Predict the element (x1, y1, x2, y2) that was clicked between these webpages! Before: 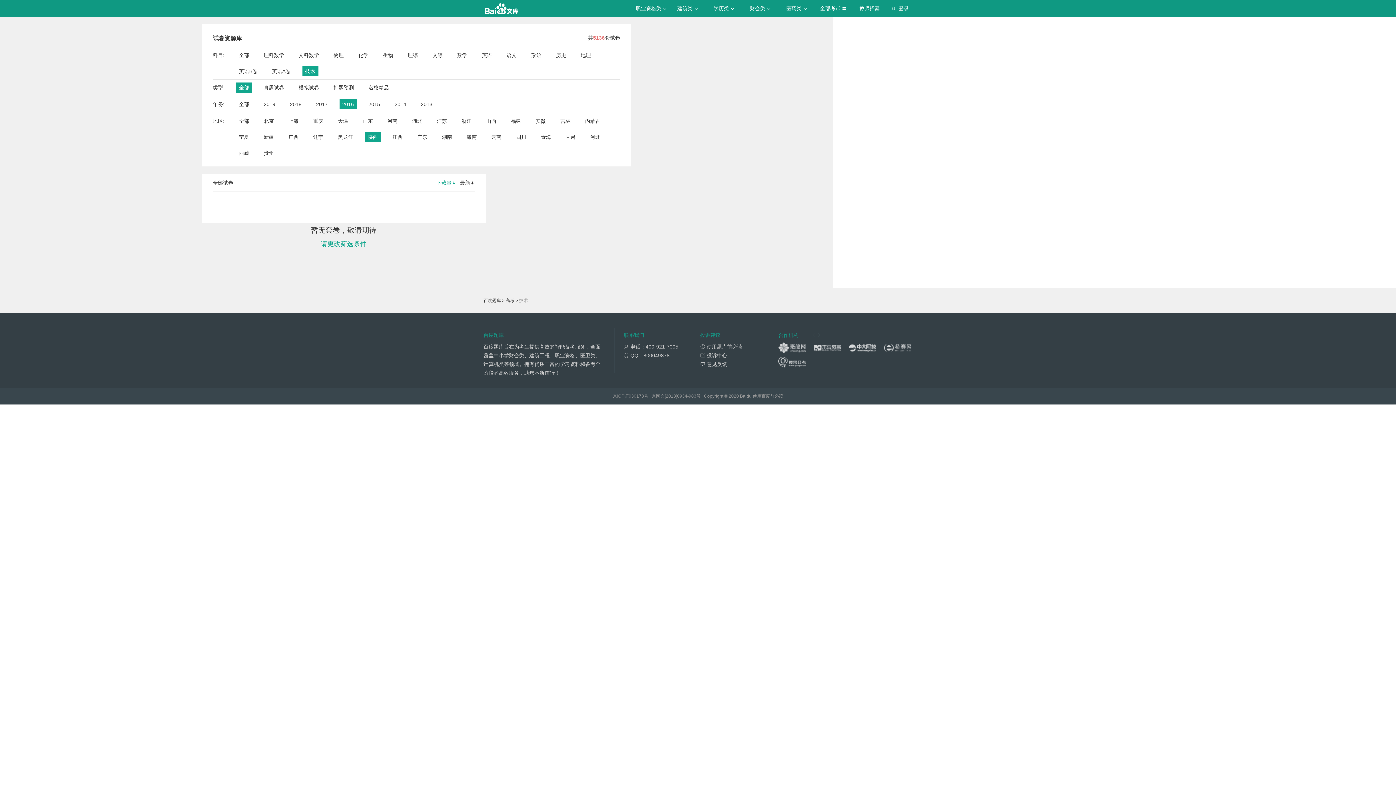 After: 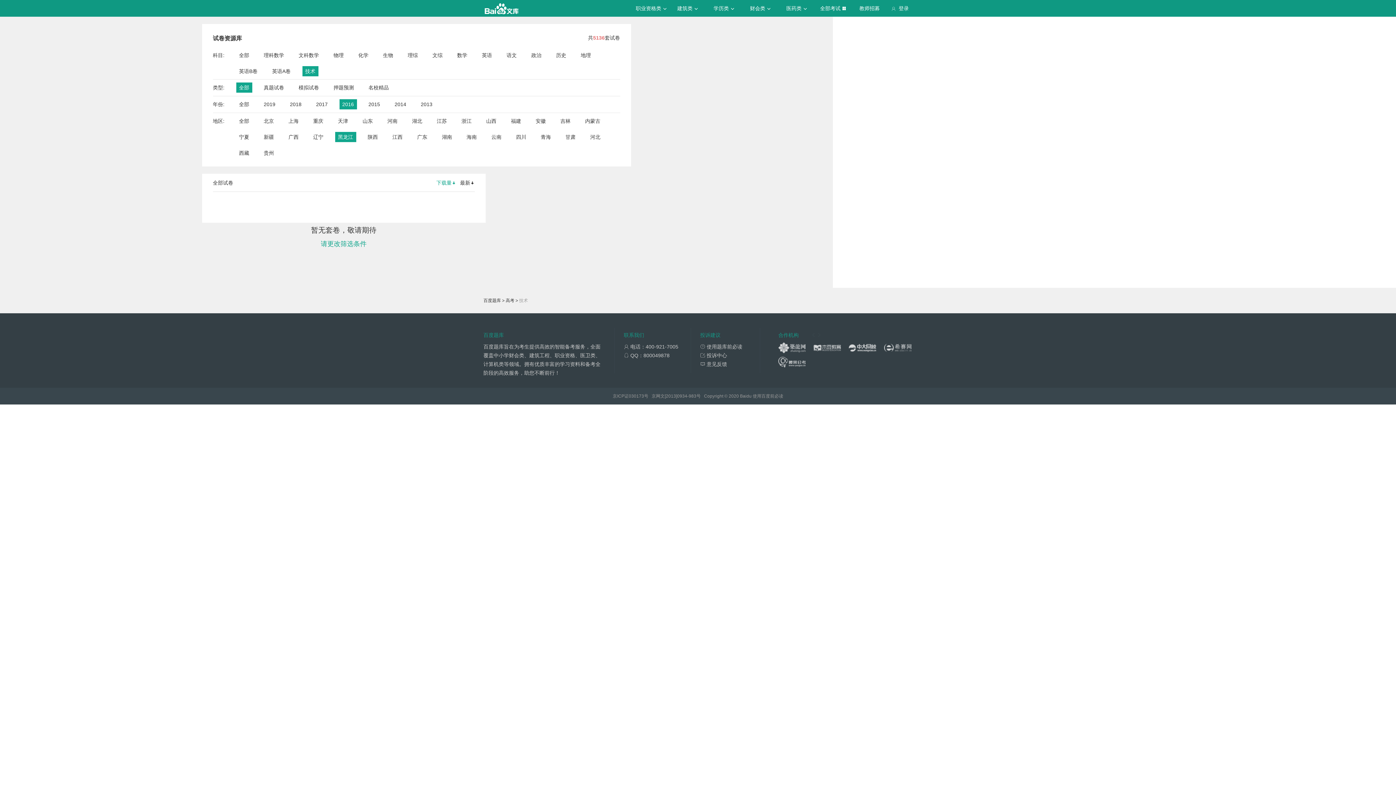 Action: bbox: (338, 132, 353, 142) label: 黑龙江